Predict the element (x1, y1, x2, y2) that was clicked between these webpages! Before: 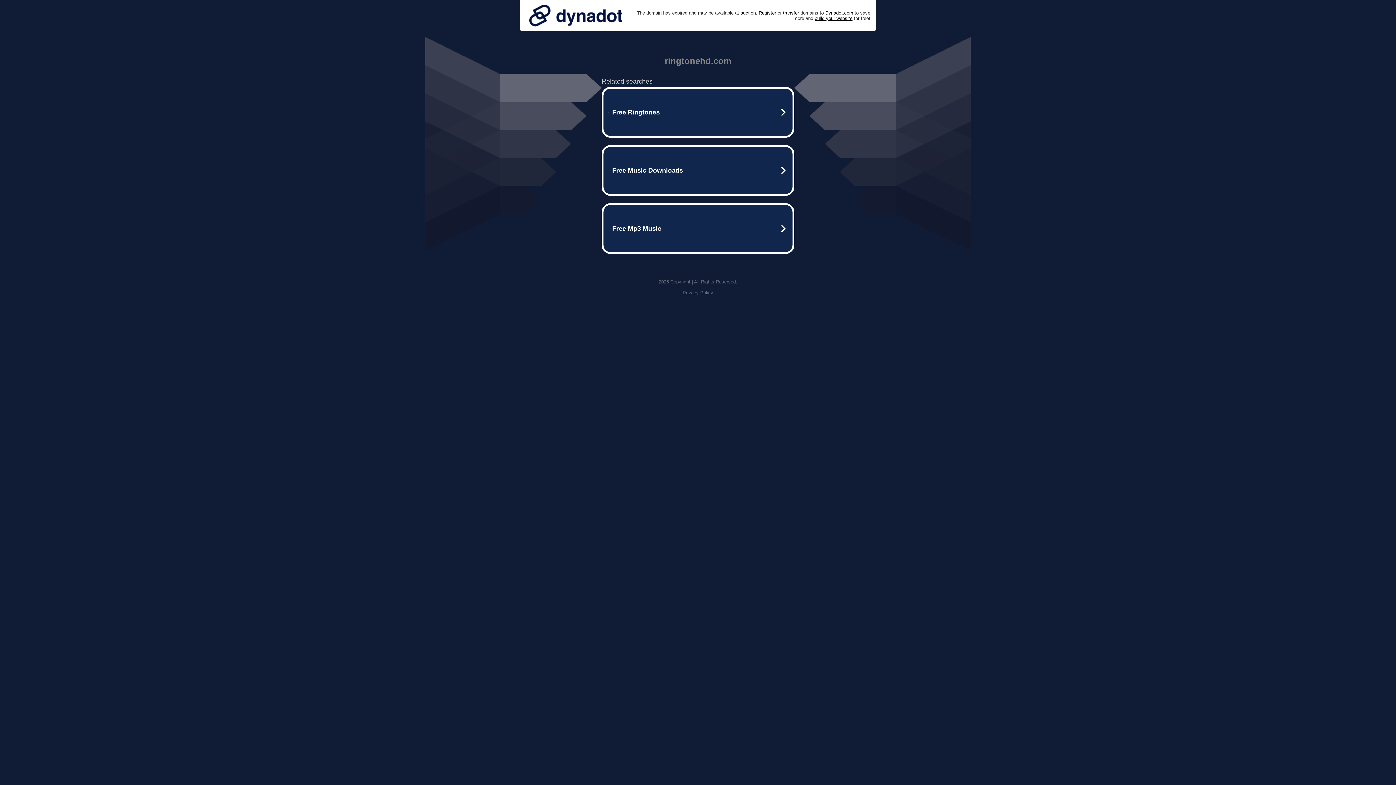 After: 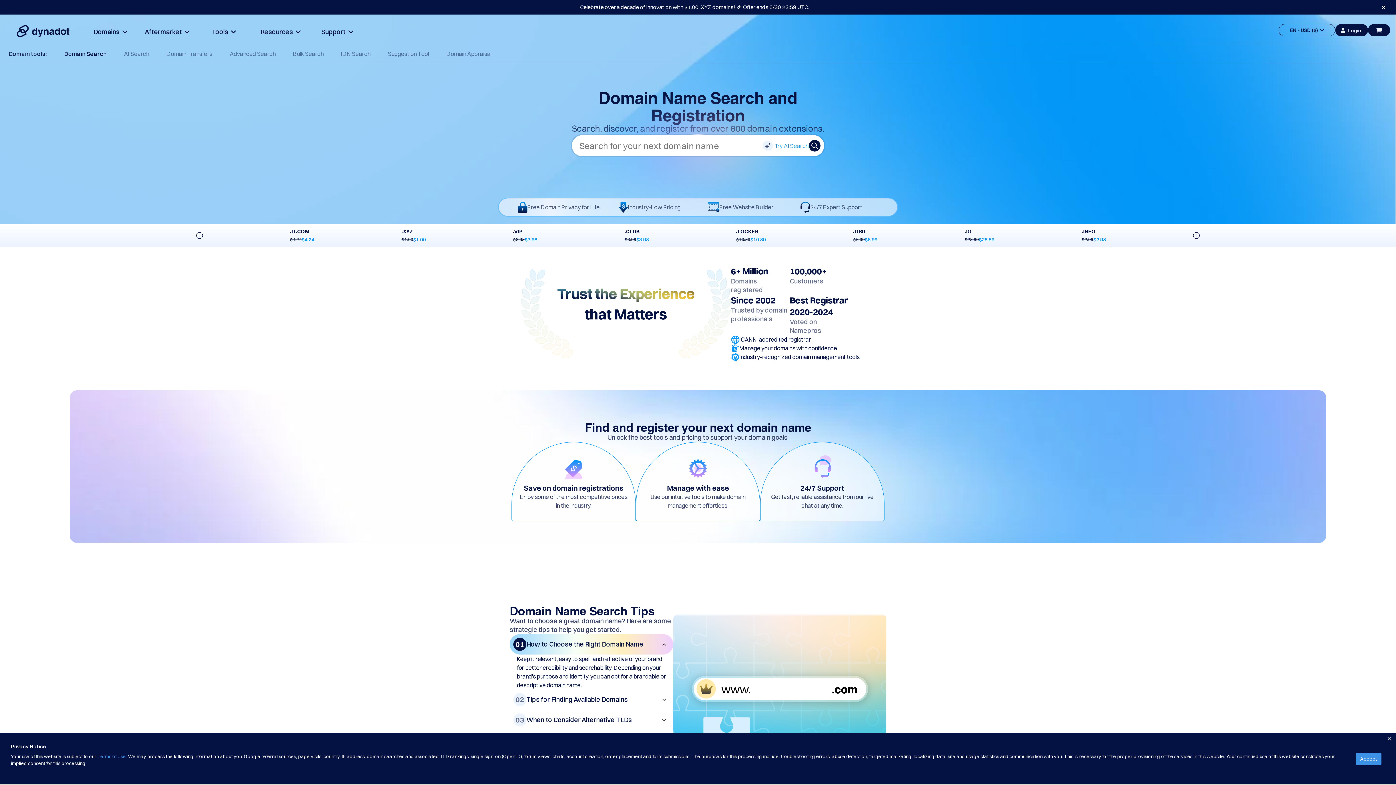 Action: label: Register bbox: (758, 10, 776, 15)